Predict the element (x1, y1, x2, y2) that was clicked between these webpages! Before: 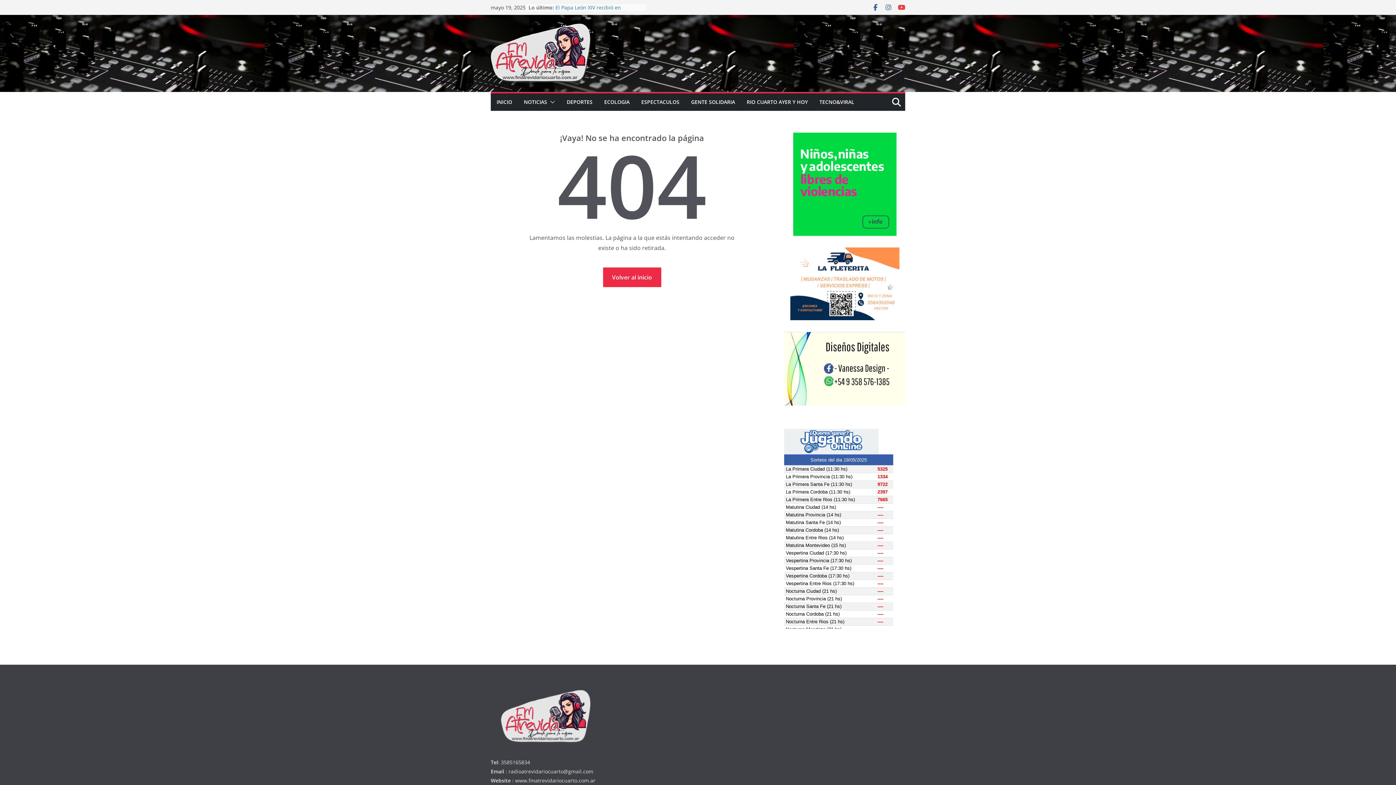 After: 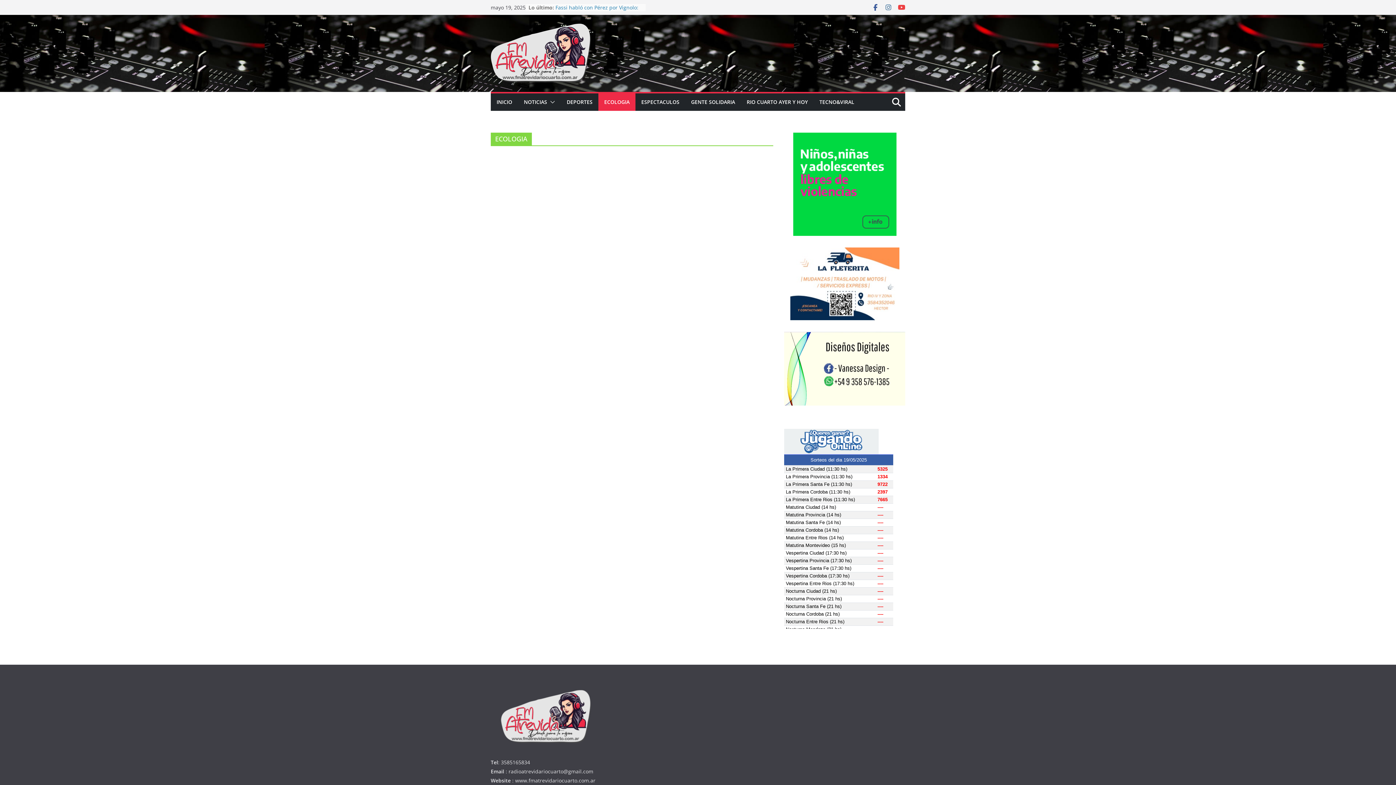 Action: label: ECOLOGIA bbox: (604, 97, 629, 107)